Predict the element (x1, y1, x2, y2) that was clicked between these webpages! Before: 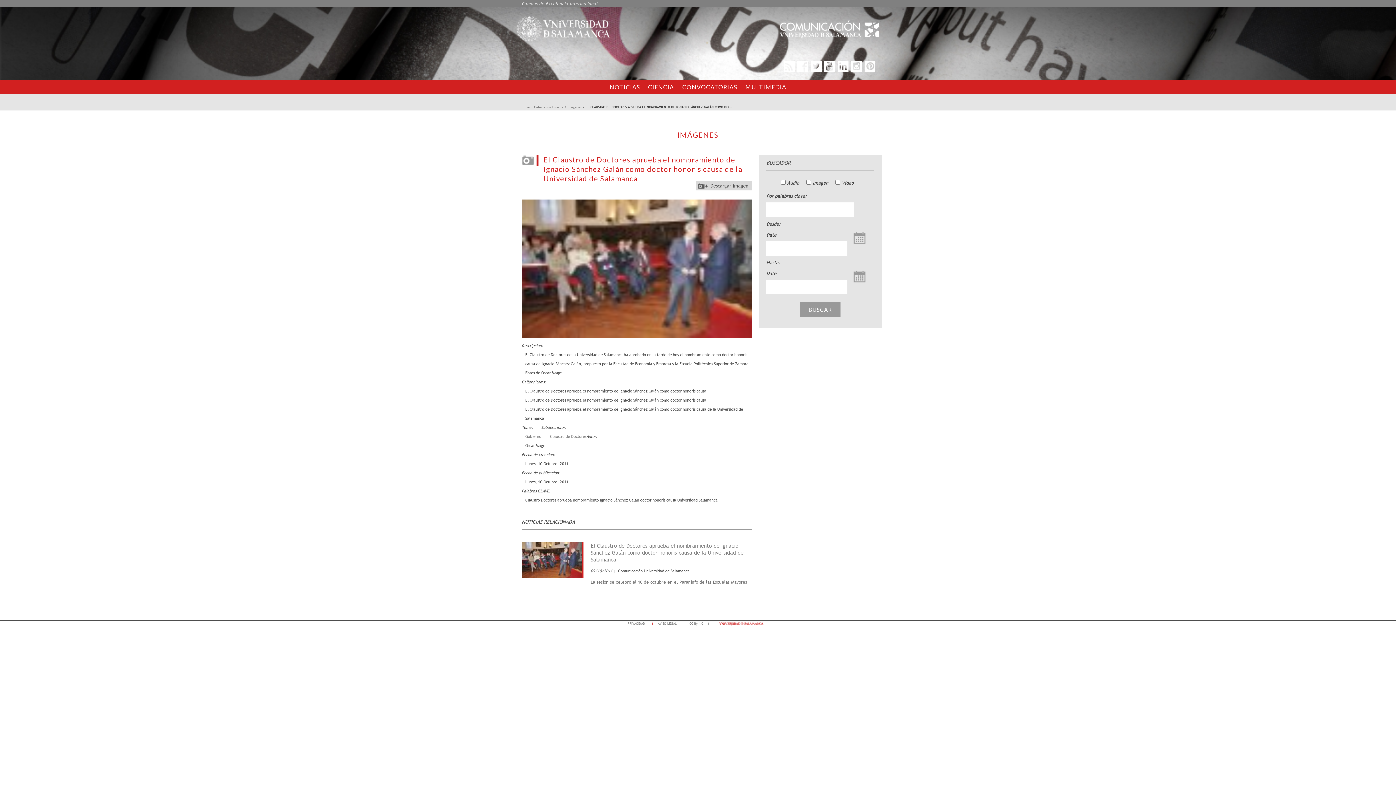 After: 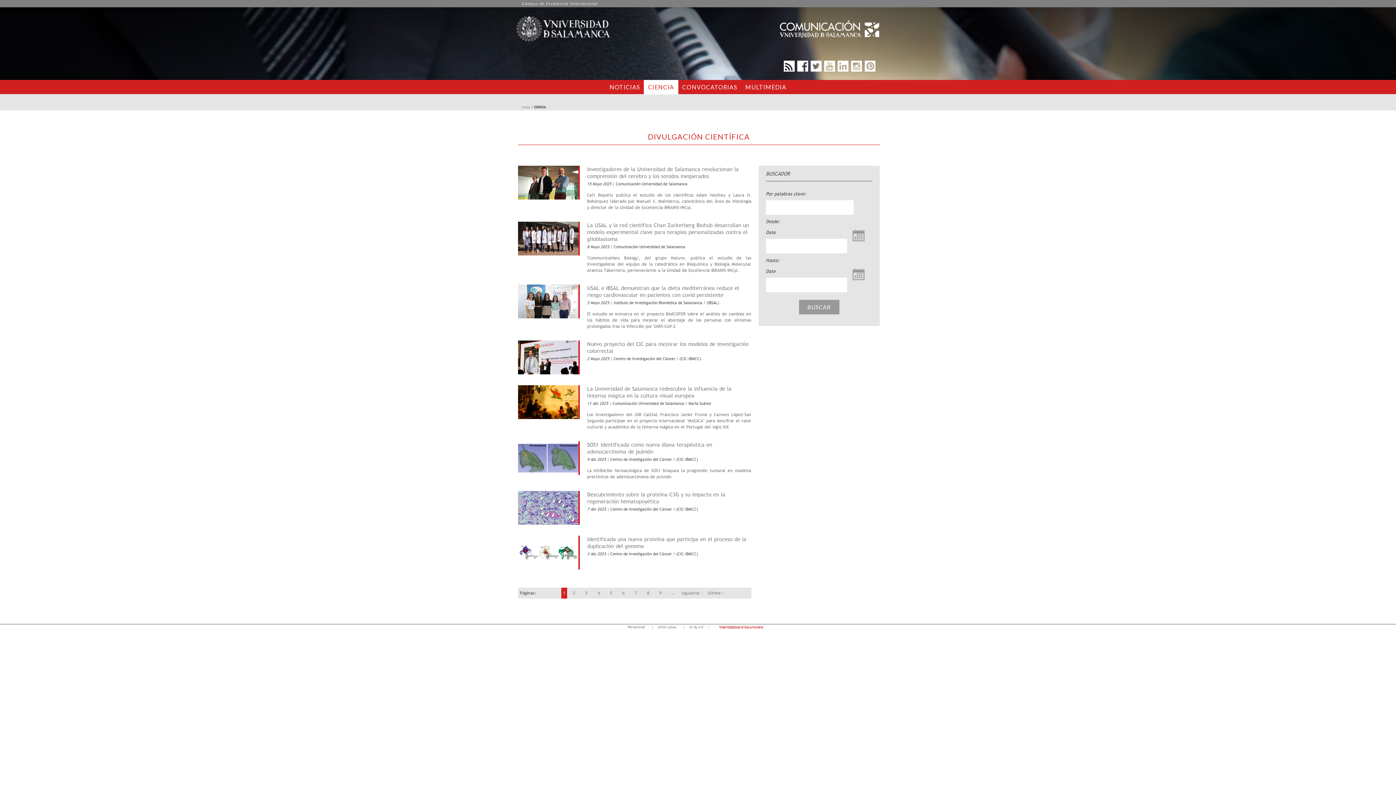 Action: bbox: (643, 80, 678, 94) label: CIENCIA